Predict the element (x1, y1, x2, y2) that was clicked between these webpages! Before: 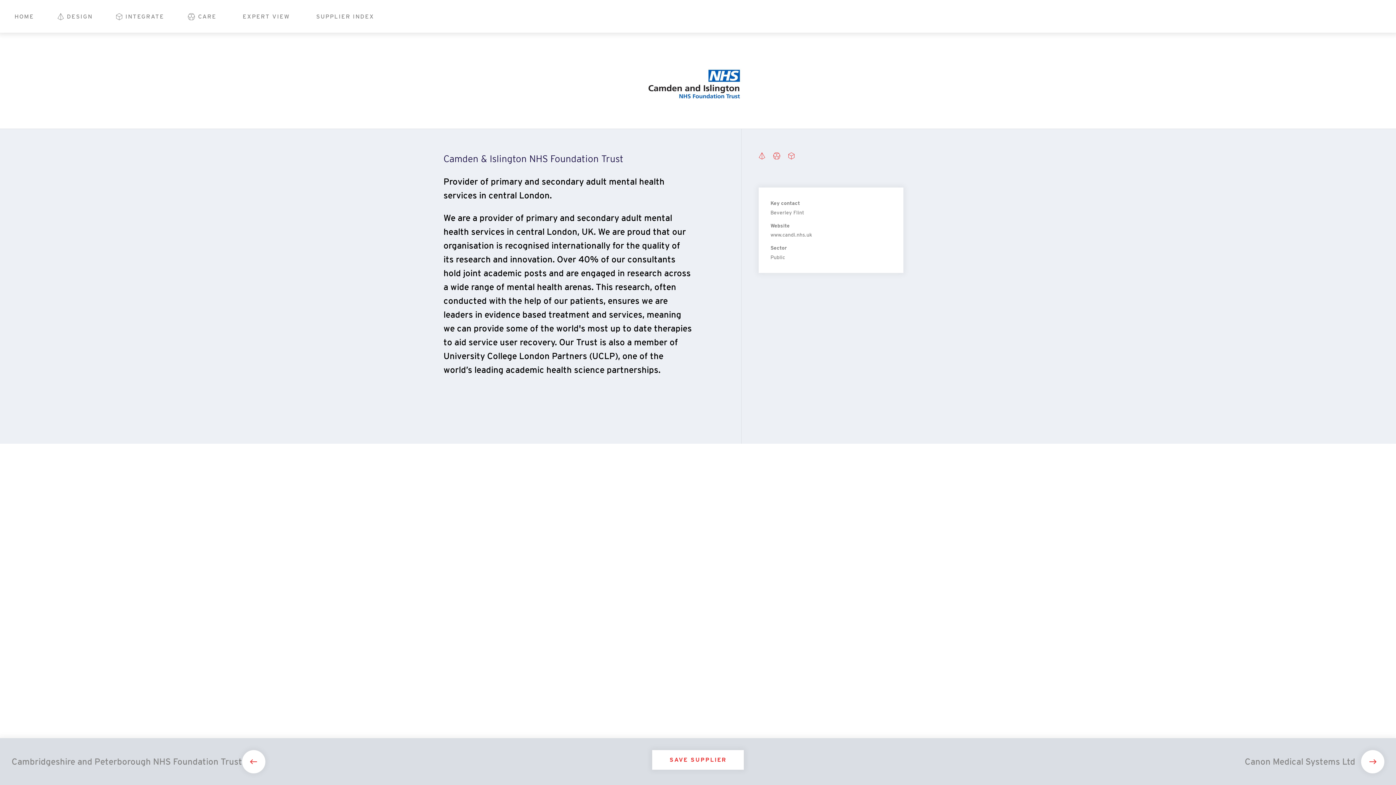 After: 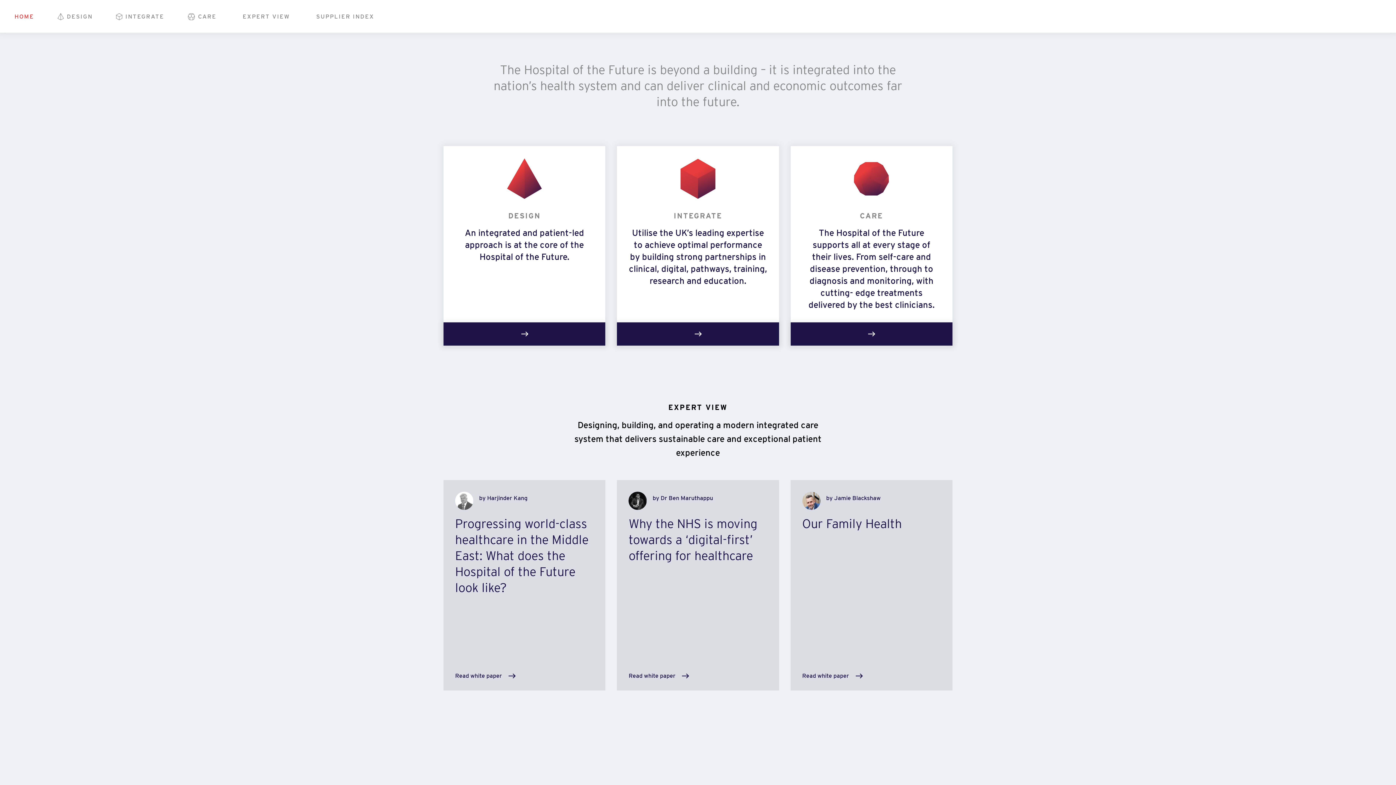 Action: bbox: (11, 0, 34, 33) label: HOME